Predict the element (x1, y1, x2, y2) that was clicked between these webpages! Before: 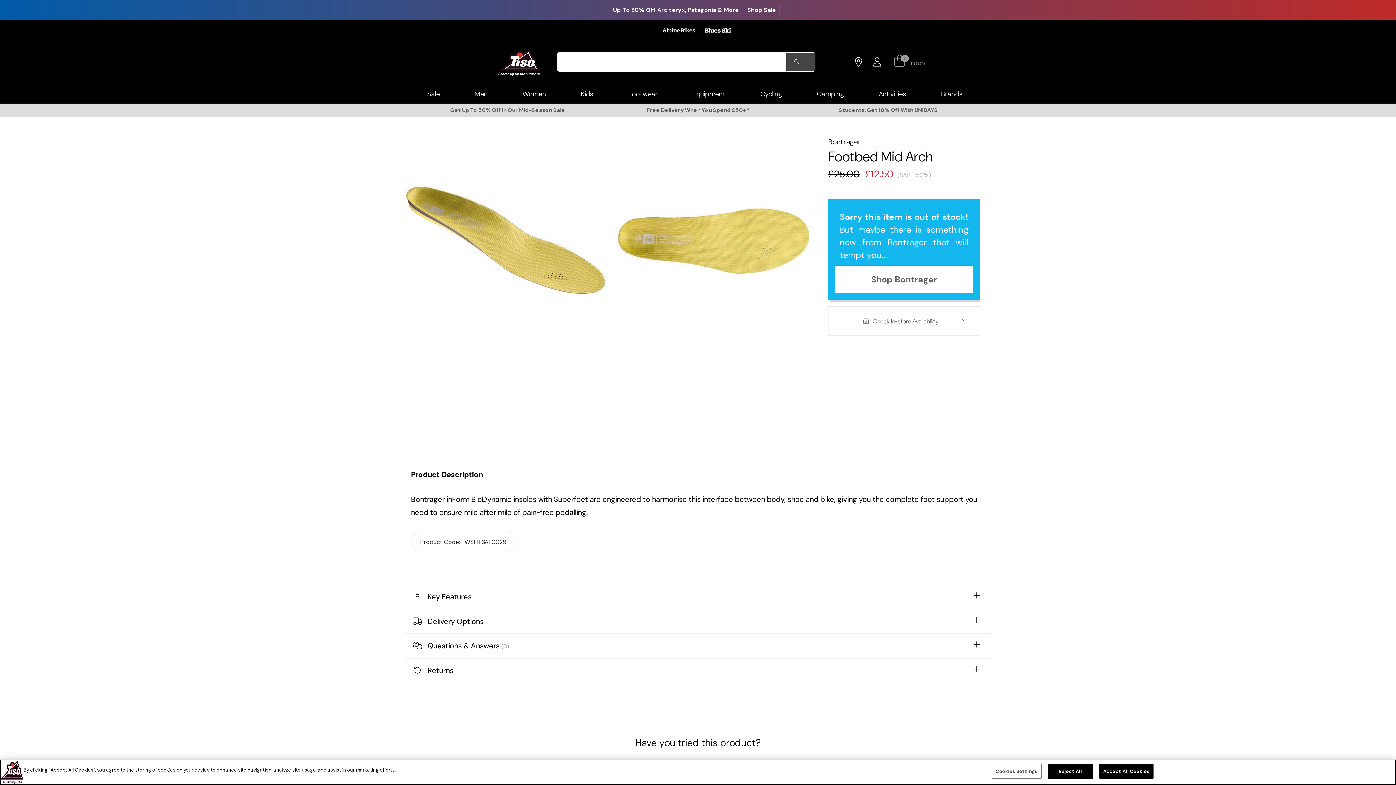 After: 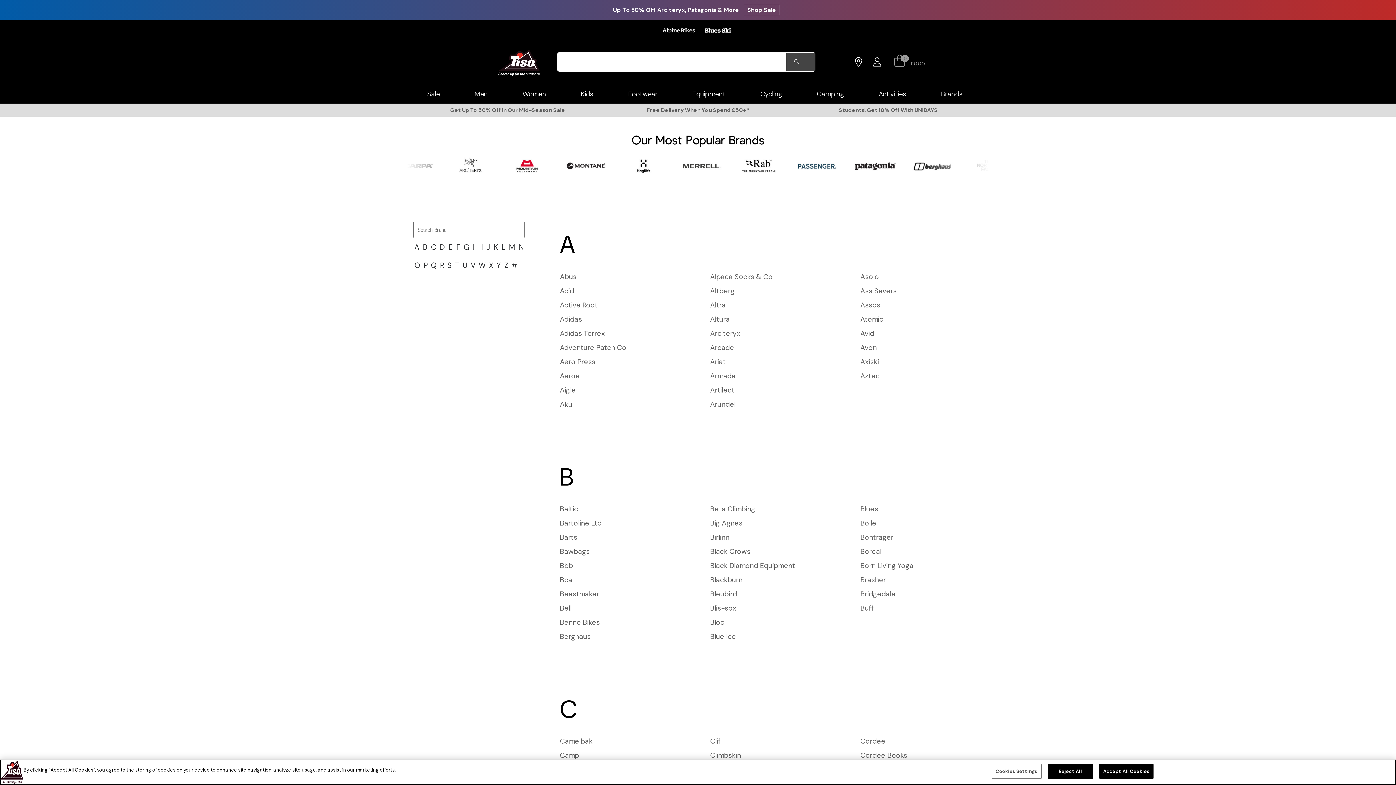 Action: bbox: (936, 89, 974, 103) label: Brands